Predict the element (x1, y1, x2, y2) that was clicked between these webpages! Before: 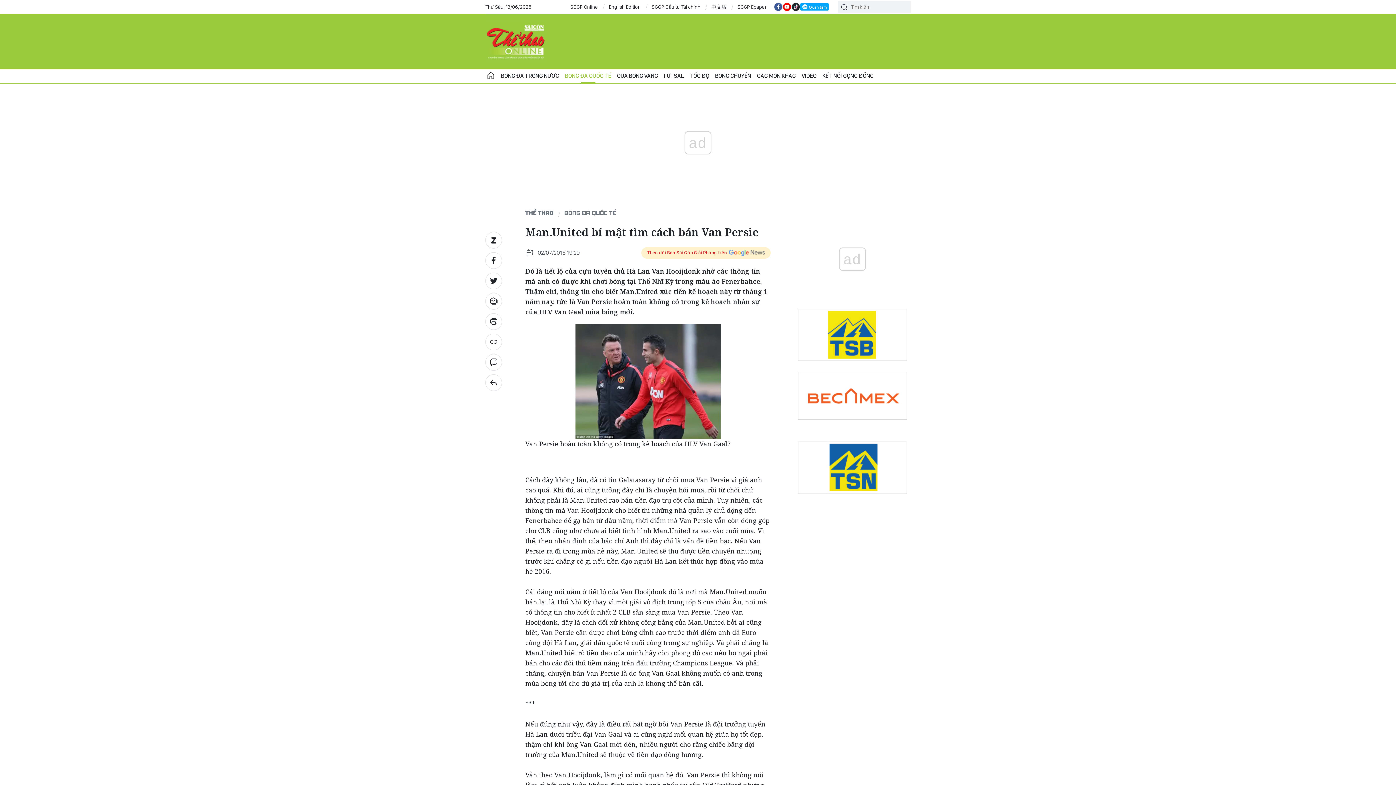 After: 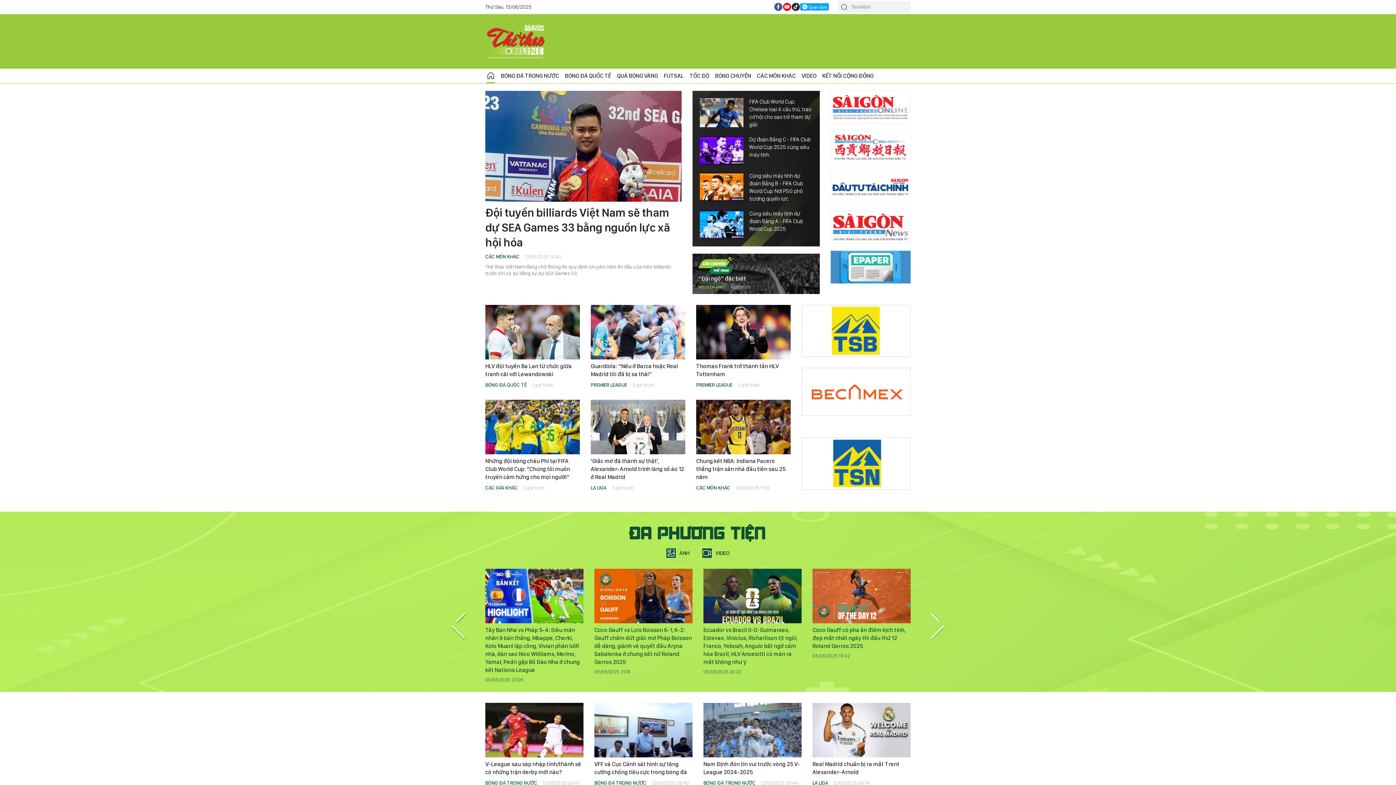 Action: bbox: (525, 209, 553, 216) label: THỂ THAO